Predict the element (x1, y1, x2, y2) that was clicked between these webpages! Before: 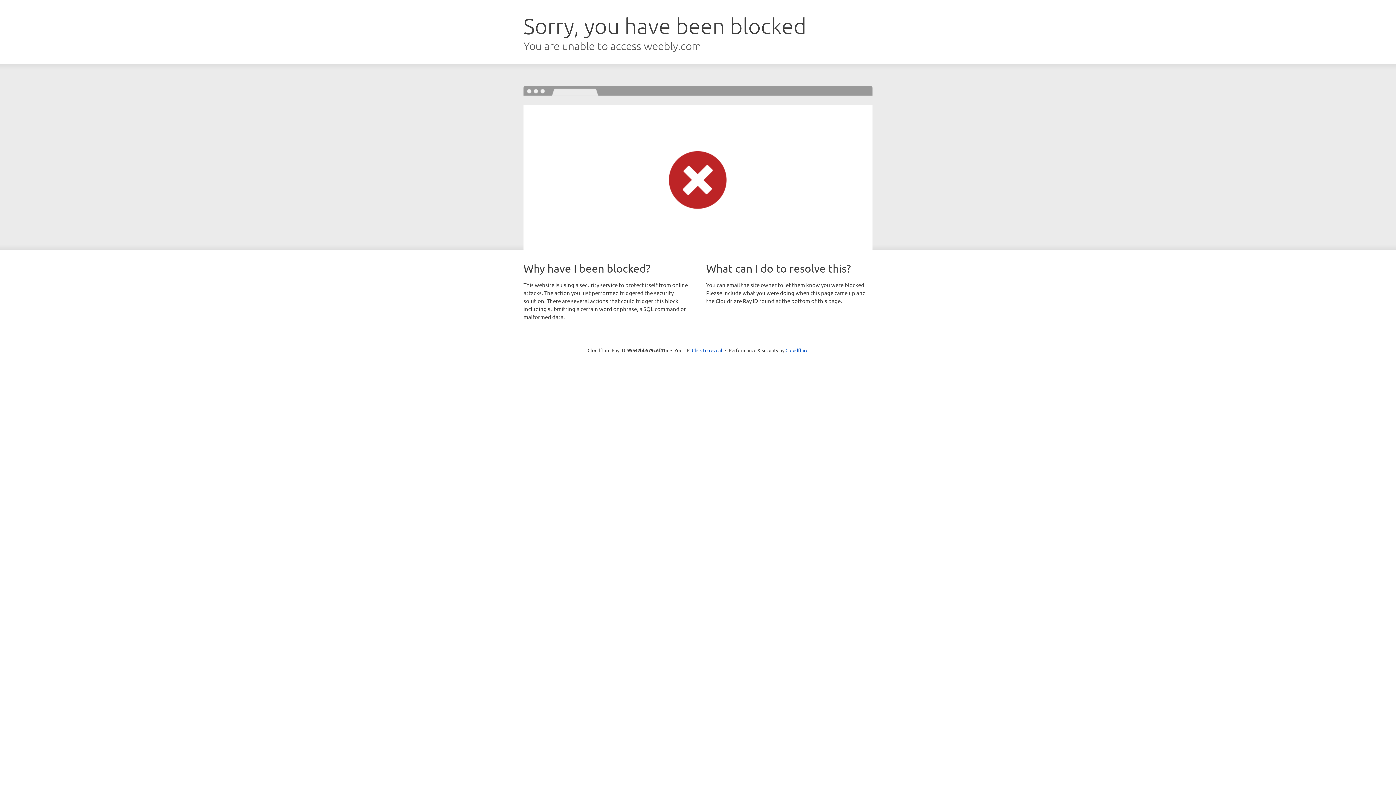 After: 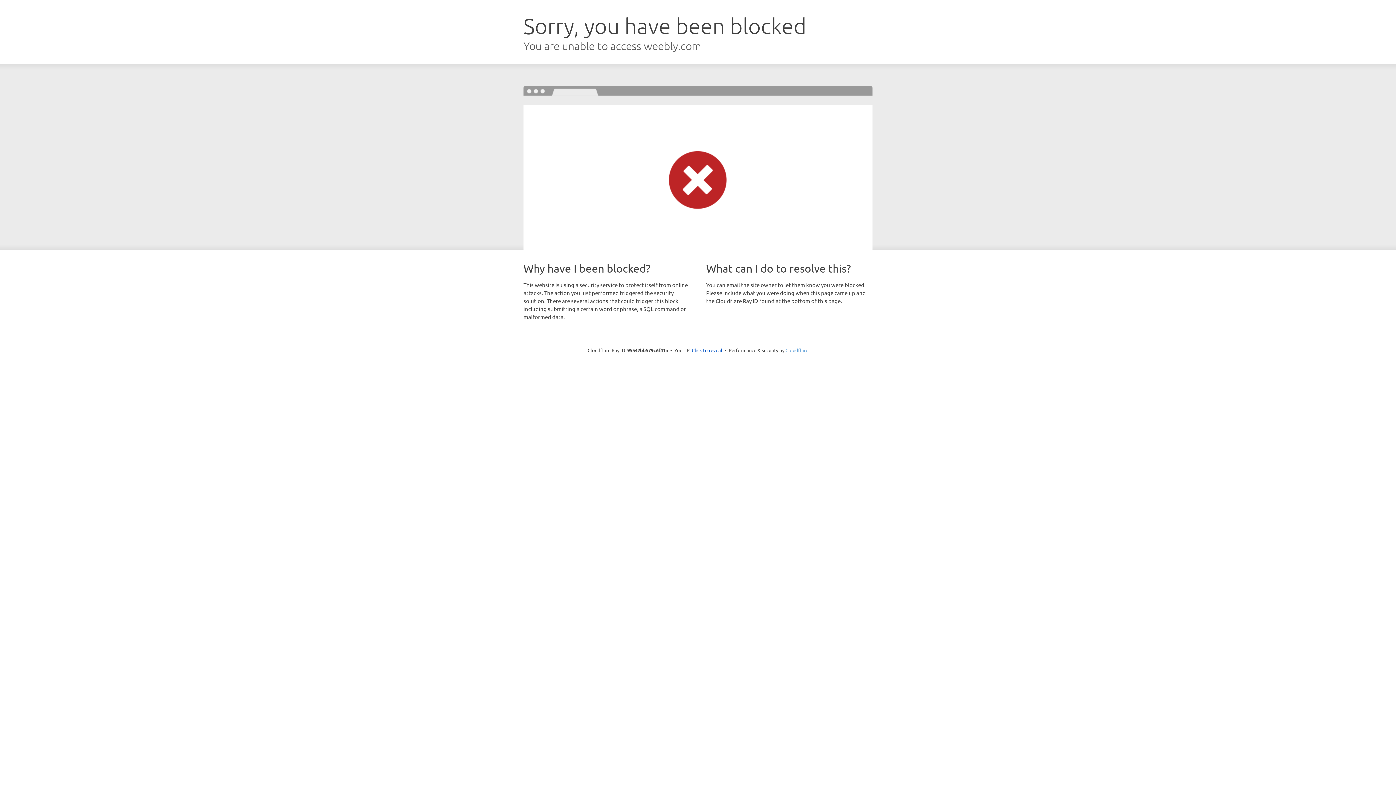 Action: label: Cloudflare bbox: (785, 347, 808, 353)